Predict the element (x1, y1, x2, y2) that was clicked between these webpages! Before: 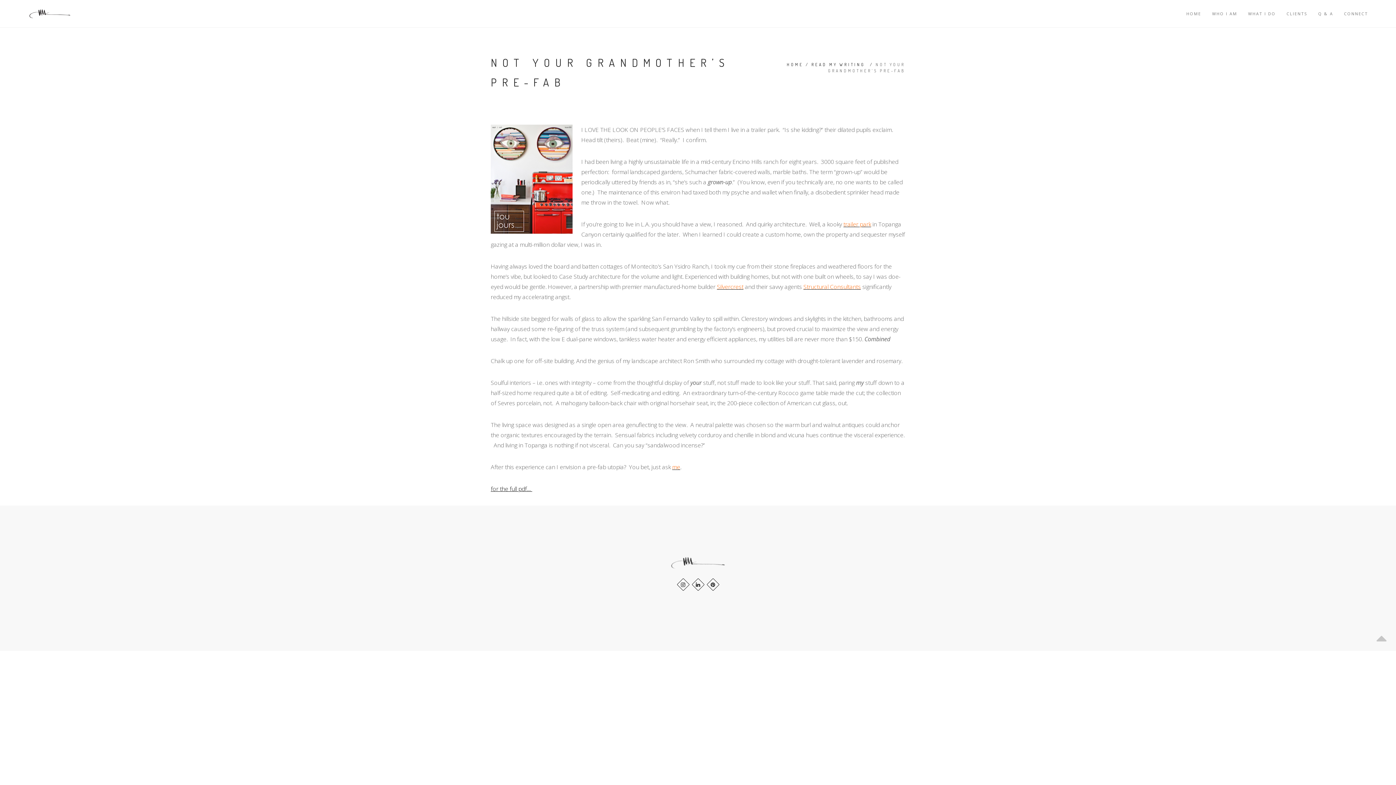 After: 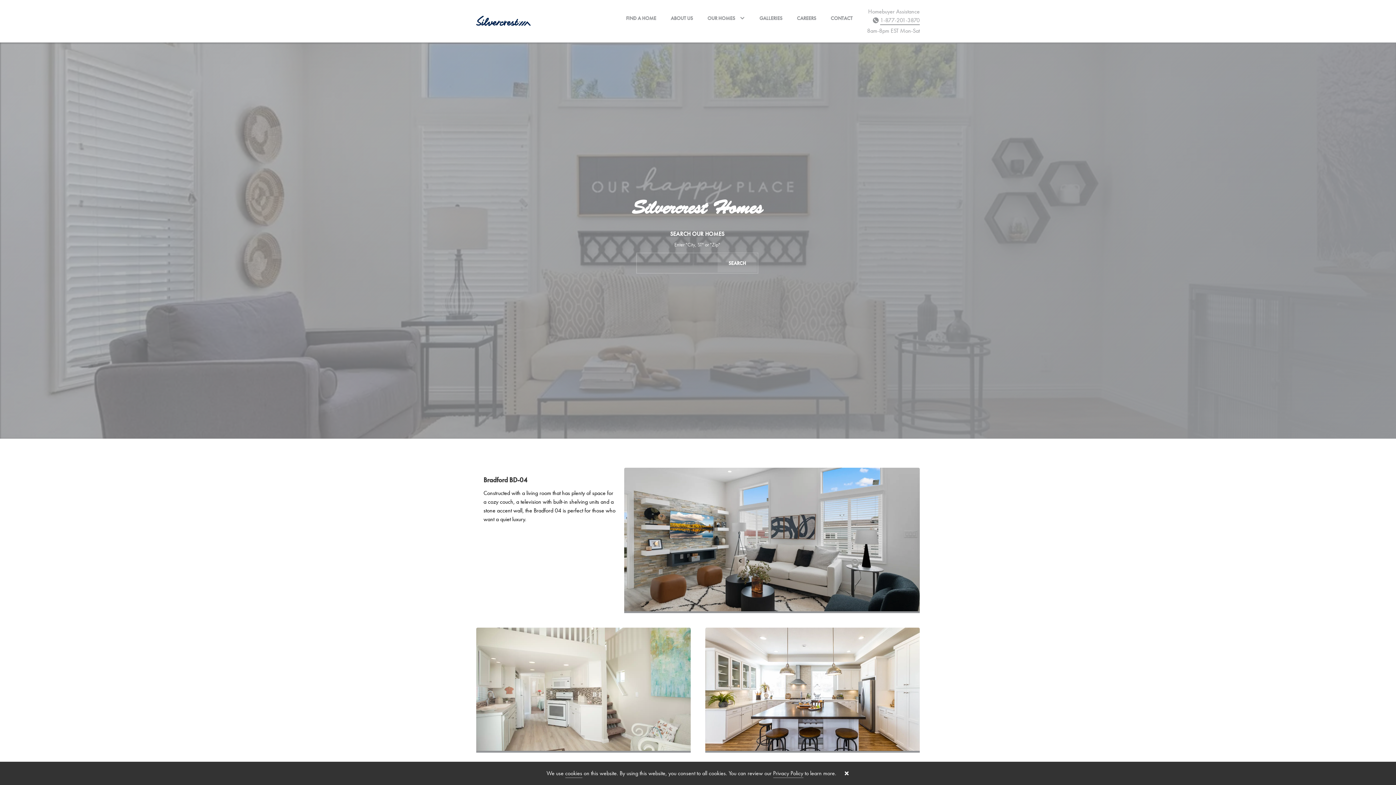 Action: label: Silvercrest bbox: (717, 282, 743, 290)